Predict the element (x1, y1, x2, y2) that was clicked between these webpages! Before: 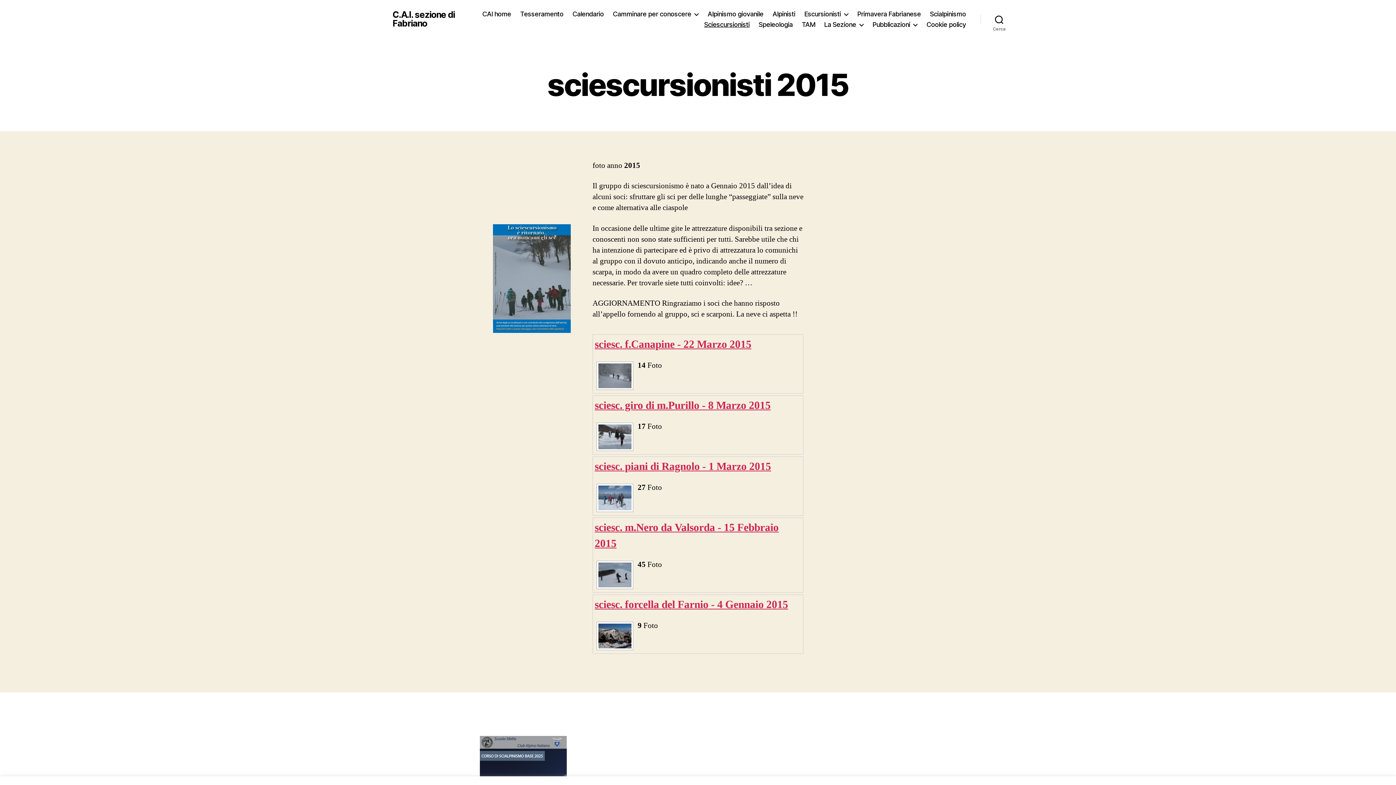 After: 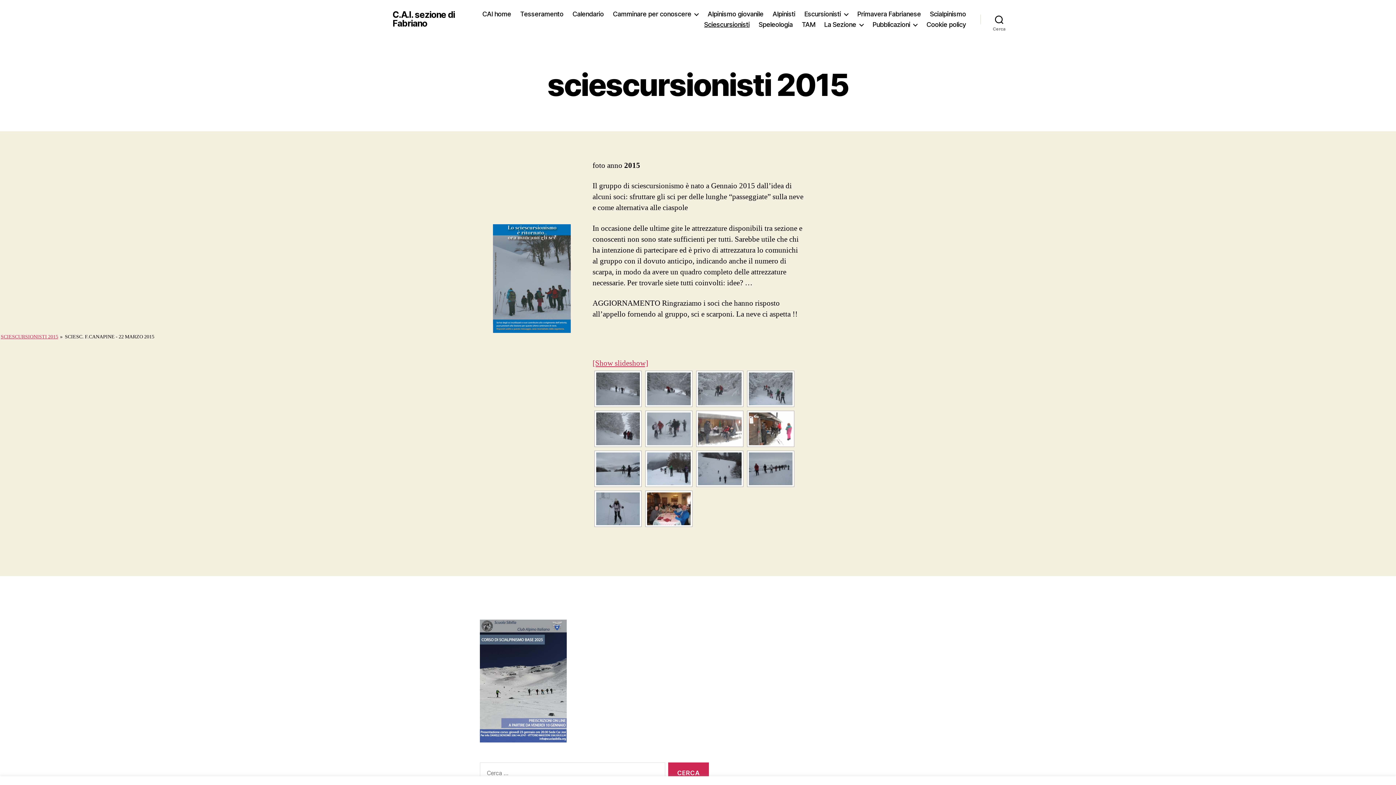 Action: bbox: (594, 361, 633, 390)